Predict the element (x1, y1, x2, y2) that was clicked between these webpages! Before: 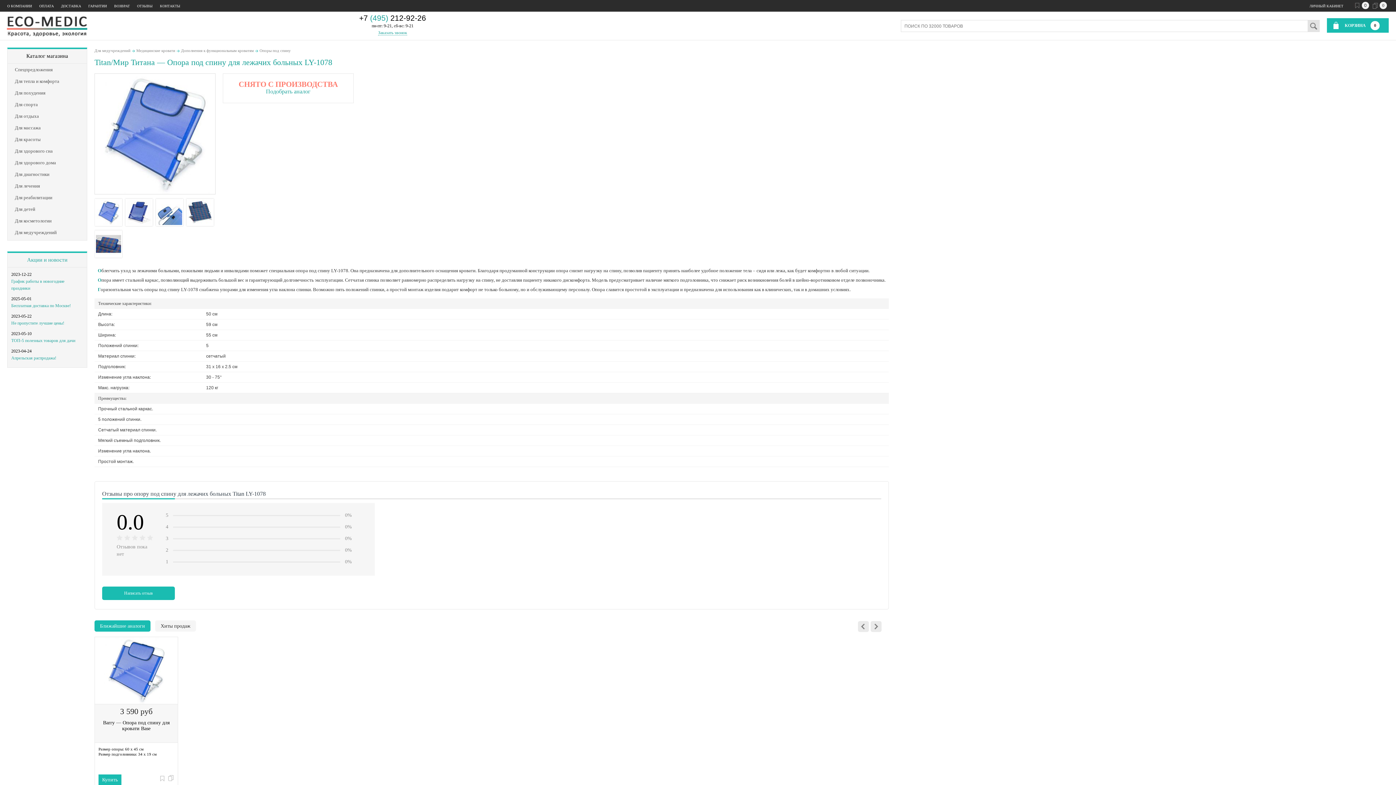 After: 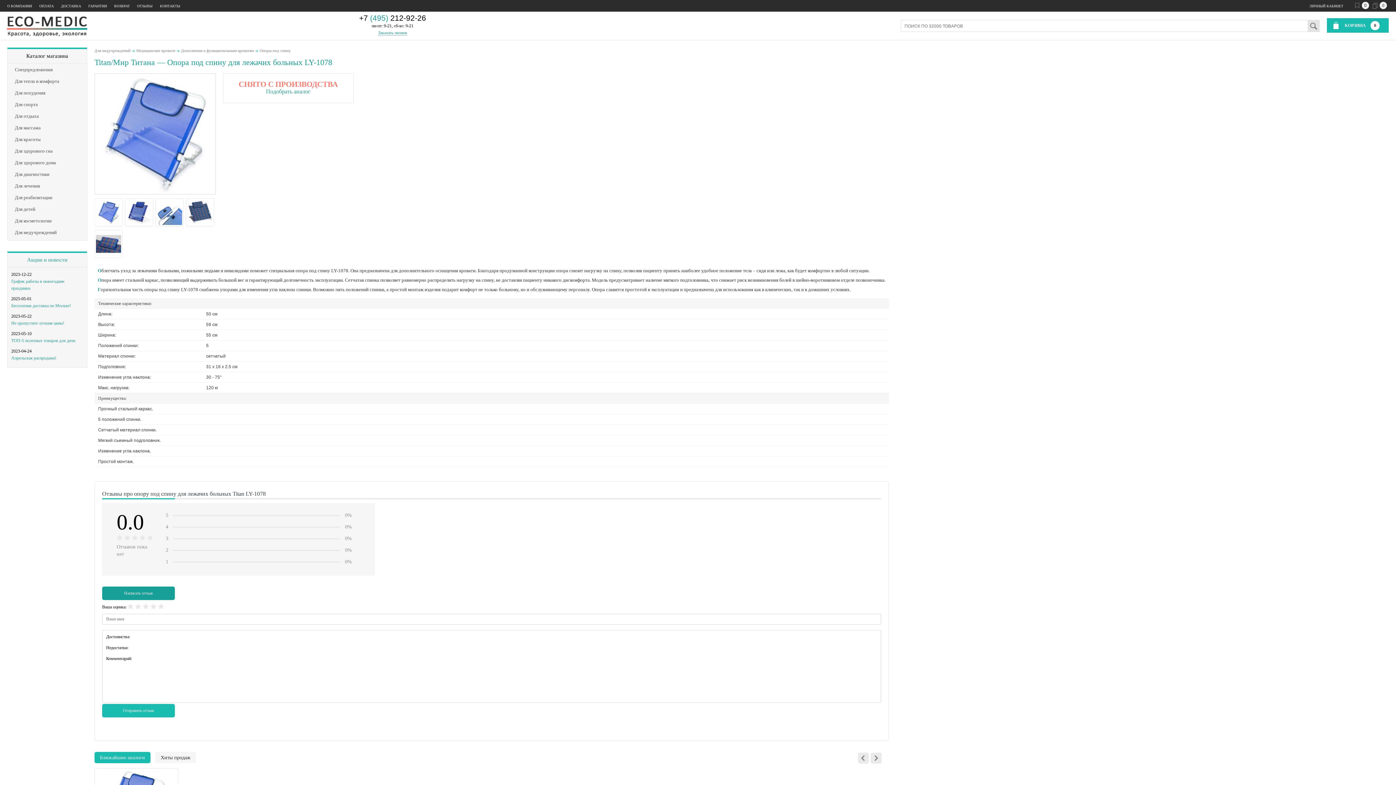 Action: bbox: (102, 586, 174, 600) label: Написать отзыв